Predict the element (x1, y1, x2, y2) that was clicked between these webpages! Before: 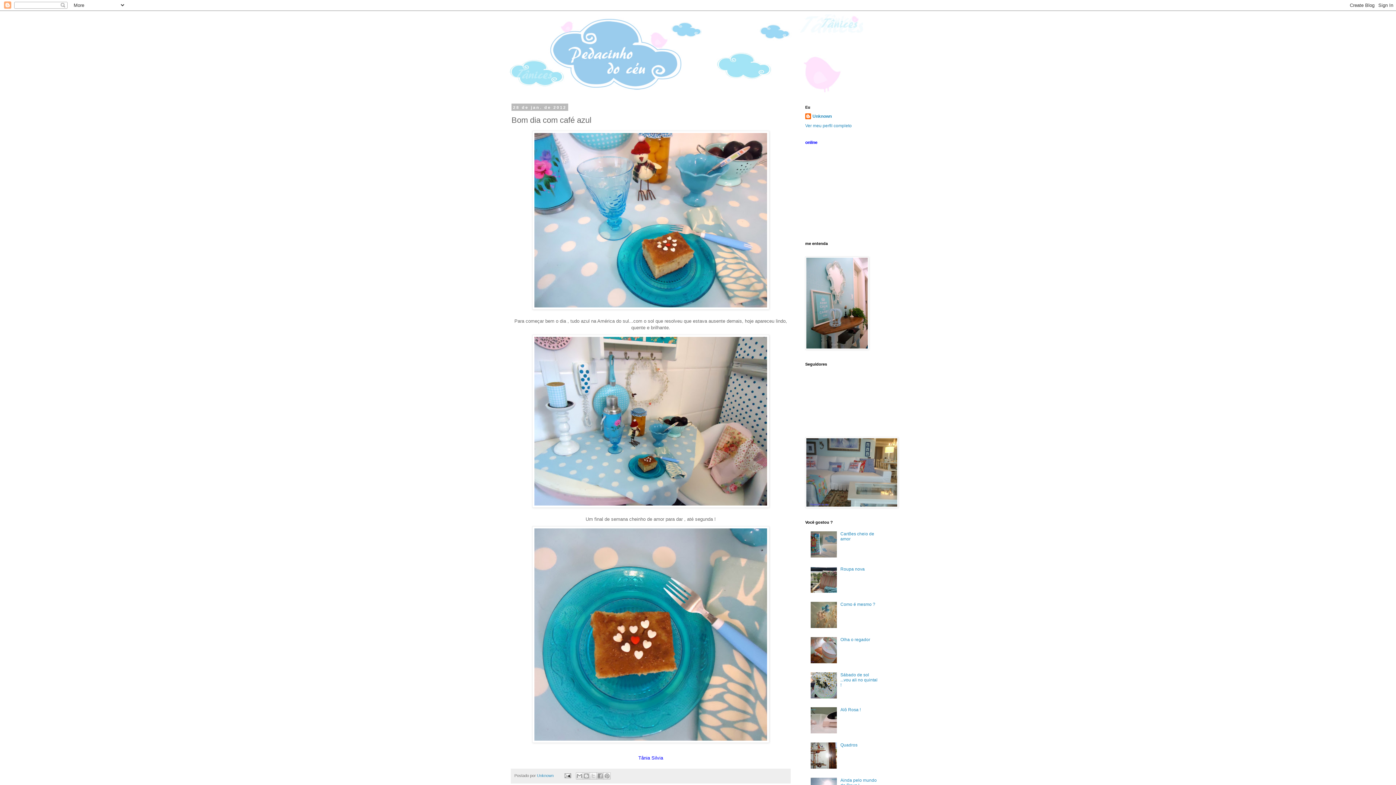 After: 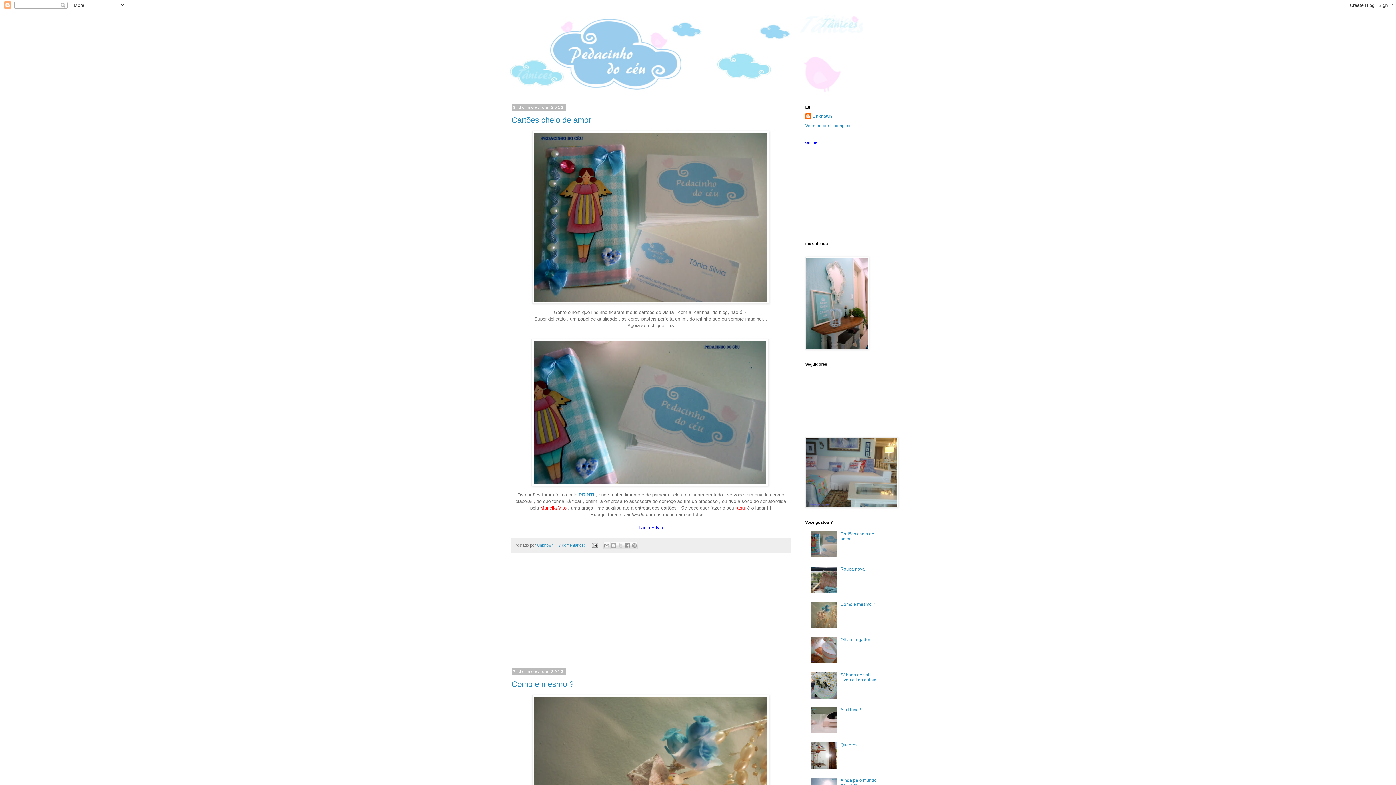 Action: bbox: (507, 14, 889, 92)